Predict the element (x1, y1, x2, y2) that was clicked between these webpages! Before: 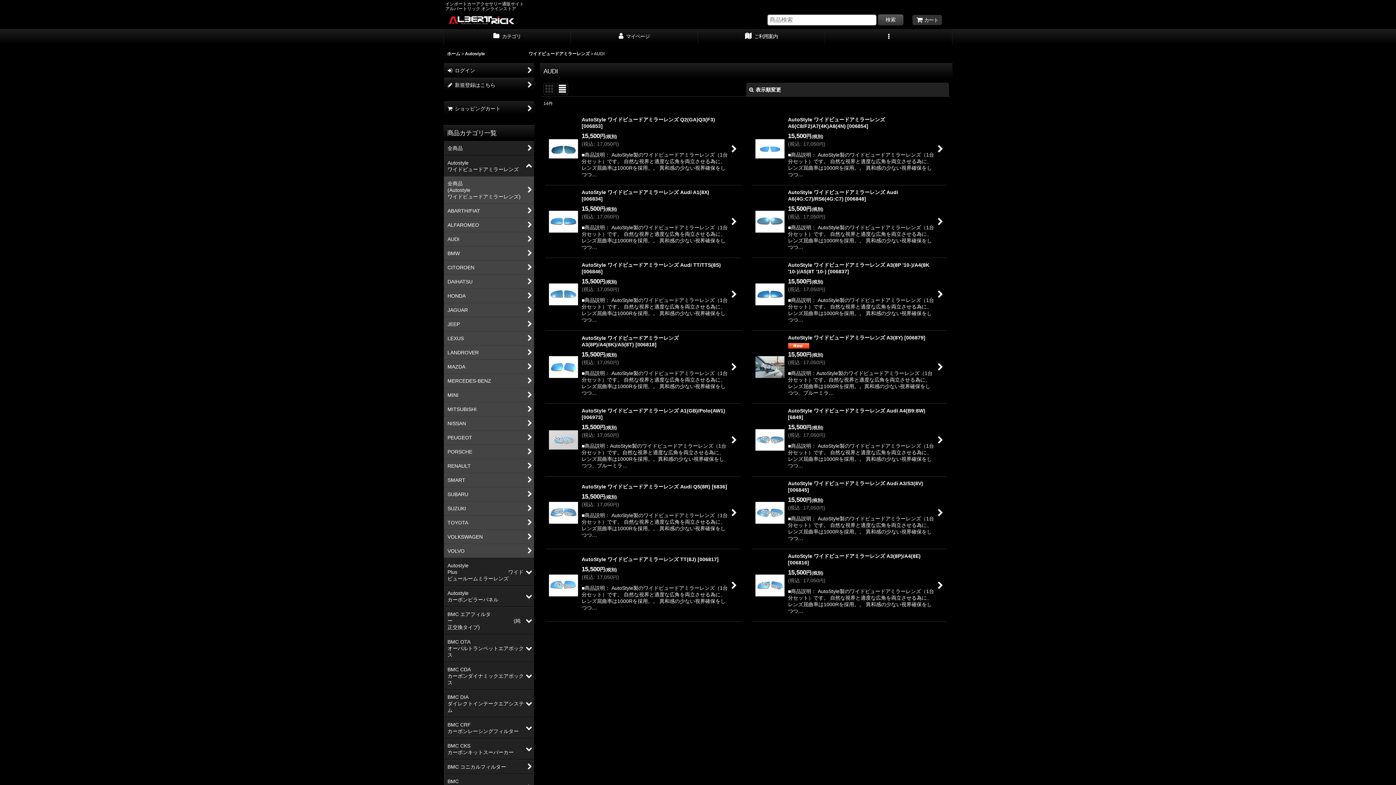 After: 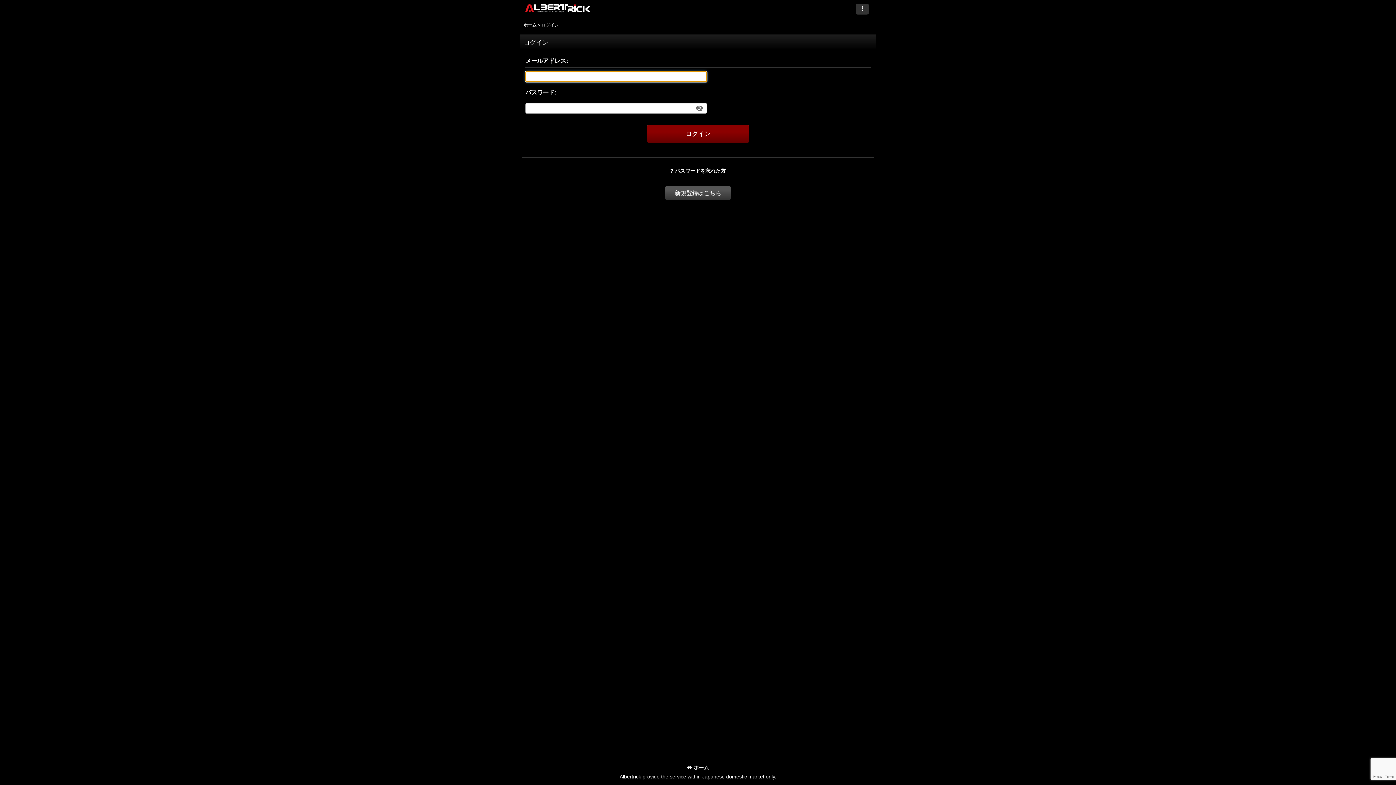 Action: label:  マイページ bbox: (570, 29, 698, 45)